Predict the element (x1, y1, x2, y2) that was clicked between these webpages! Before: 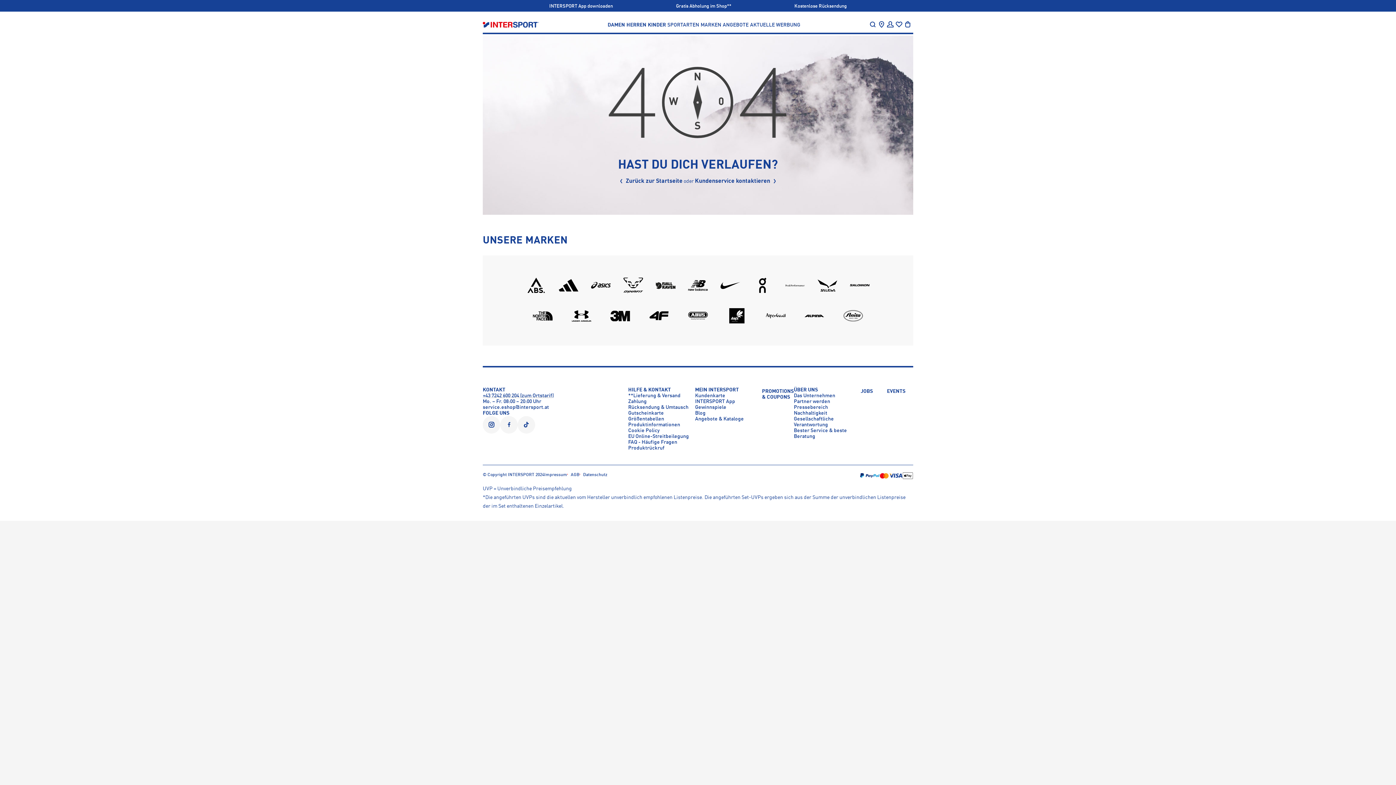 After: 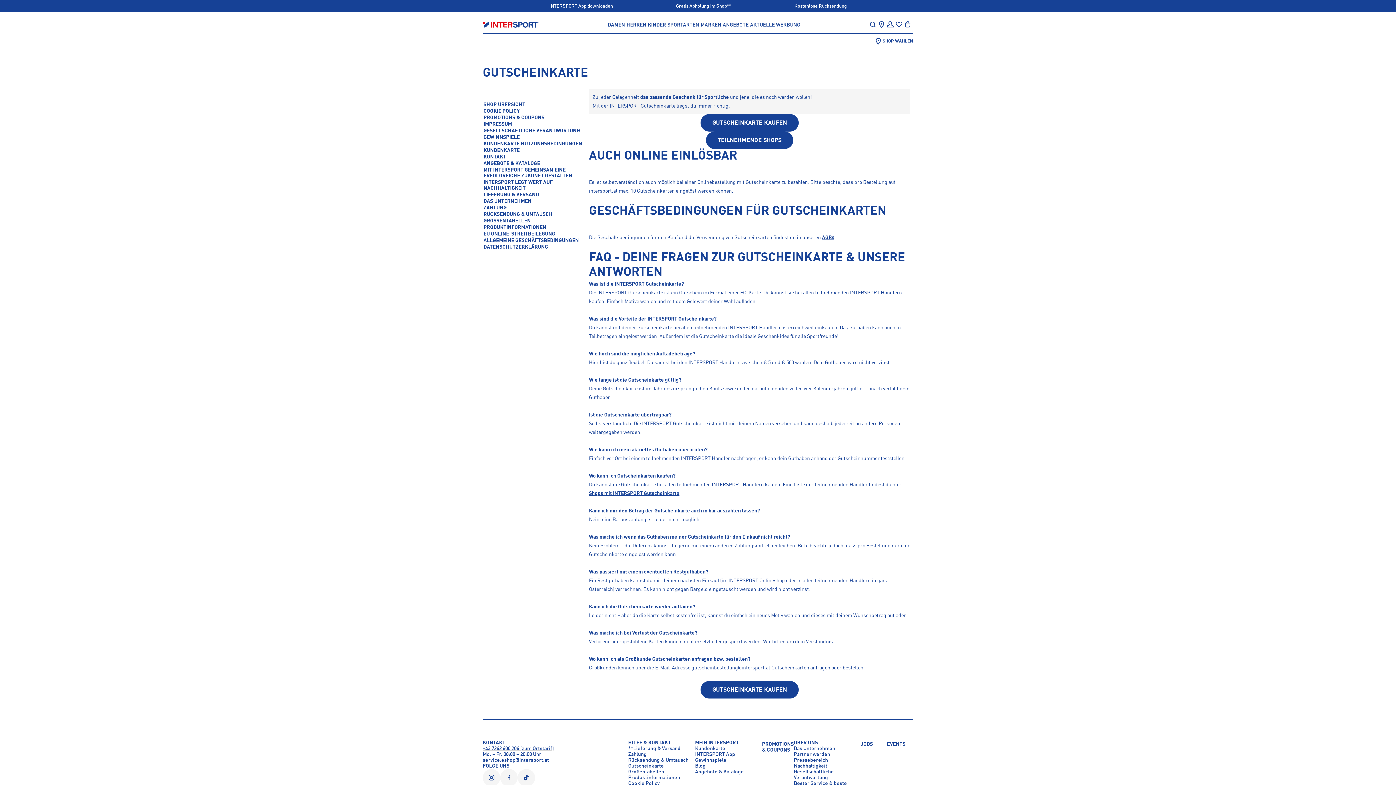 Action: label: Gutscheinkarte bbox: (628, 411, 663, 416)